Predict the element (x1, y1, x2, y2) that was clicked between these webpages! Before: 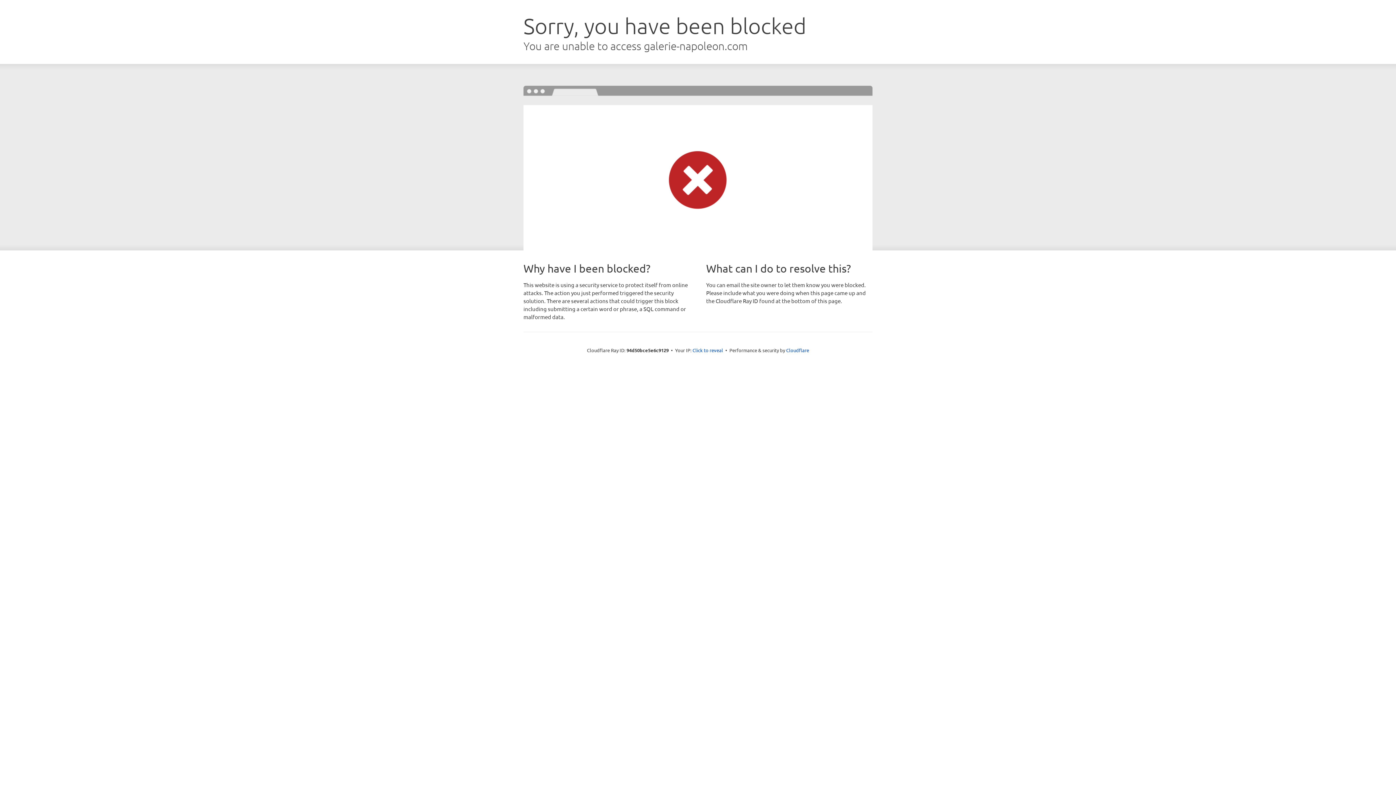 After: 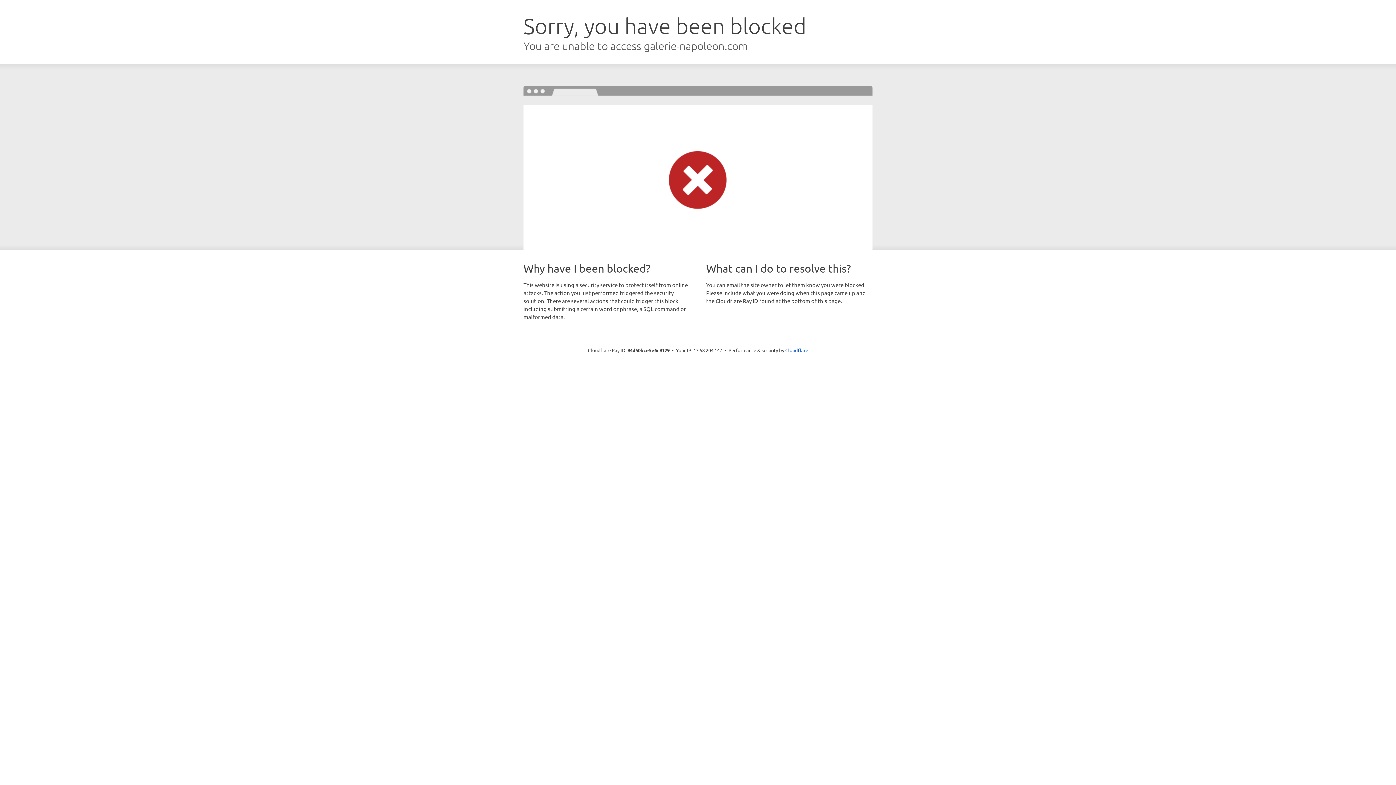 Action: label: Click to reveal bbox: (692, 346, 723, 353)